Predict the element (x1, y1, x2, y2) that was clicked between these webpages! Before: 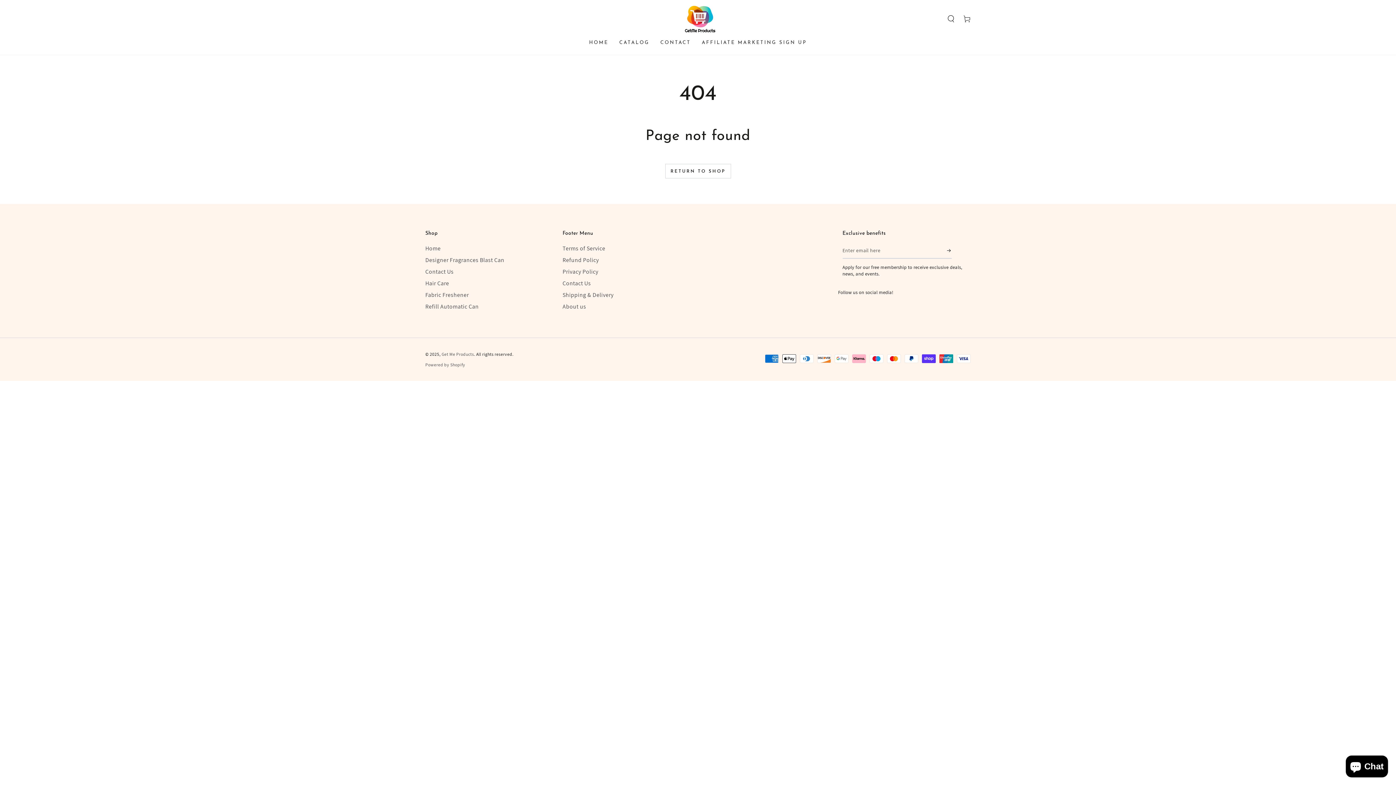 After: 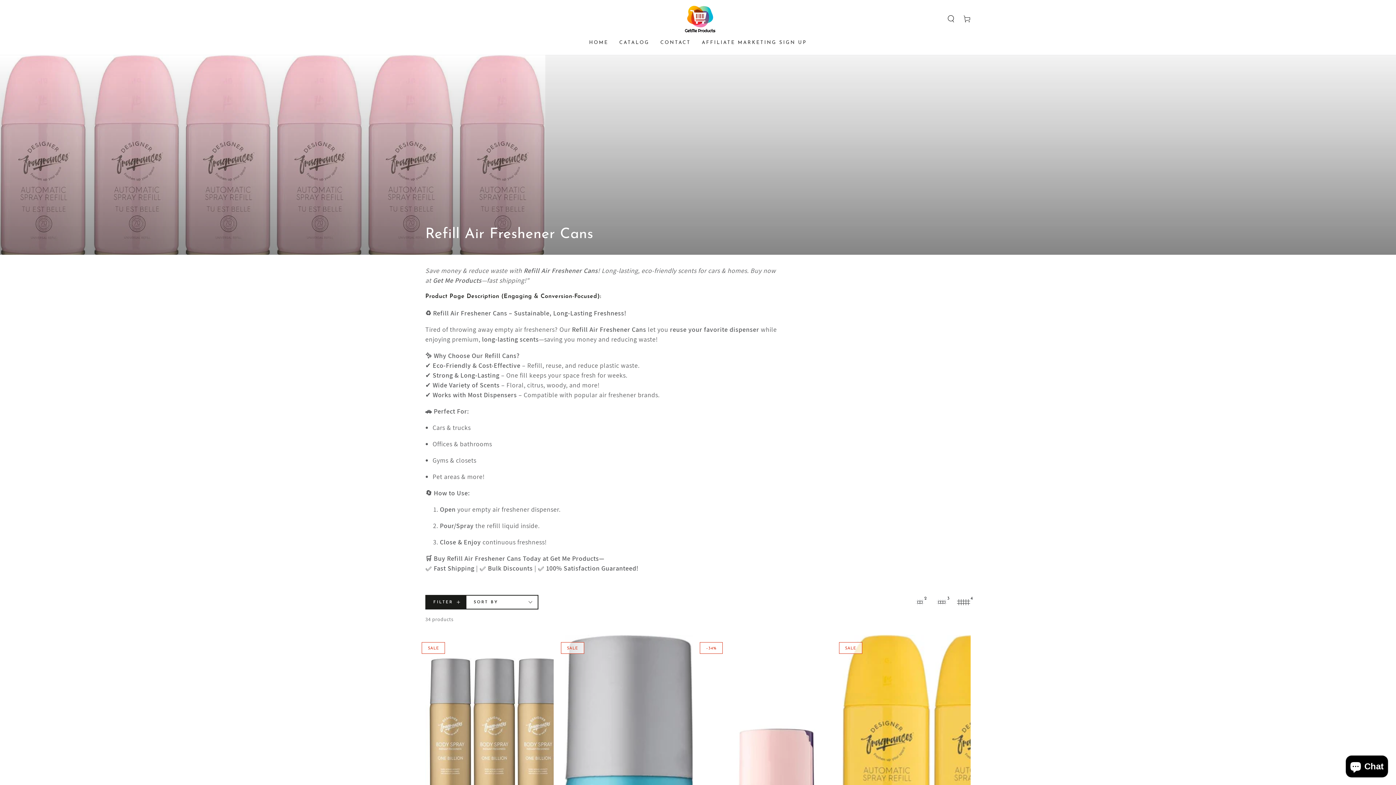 Action: bbox: (425, 302, 478, 310) label: Refill Automatic Can